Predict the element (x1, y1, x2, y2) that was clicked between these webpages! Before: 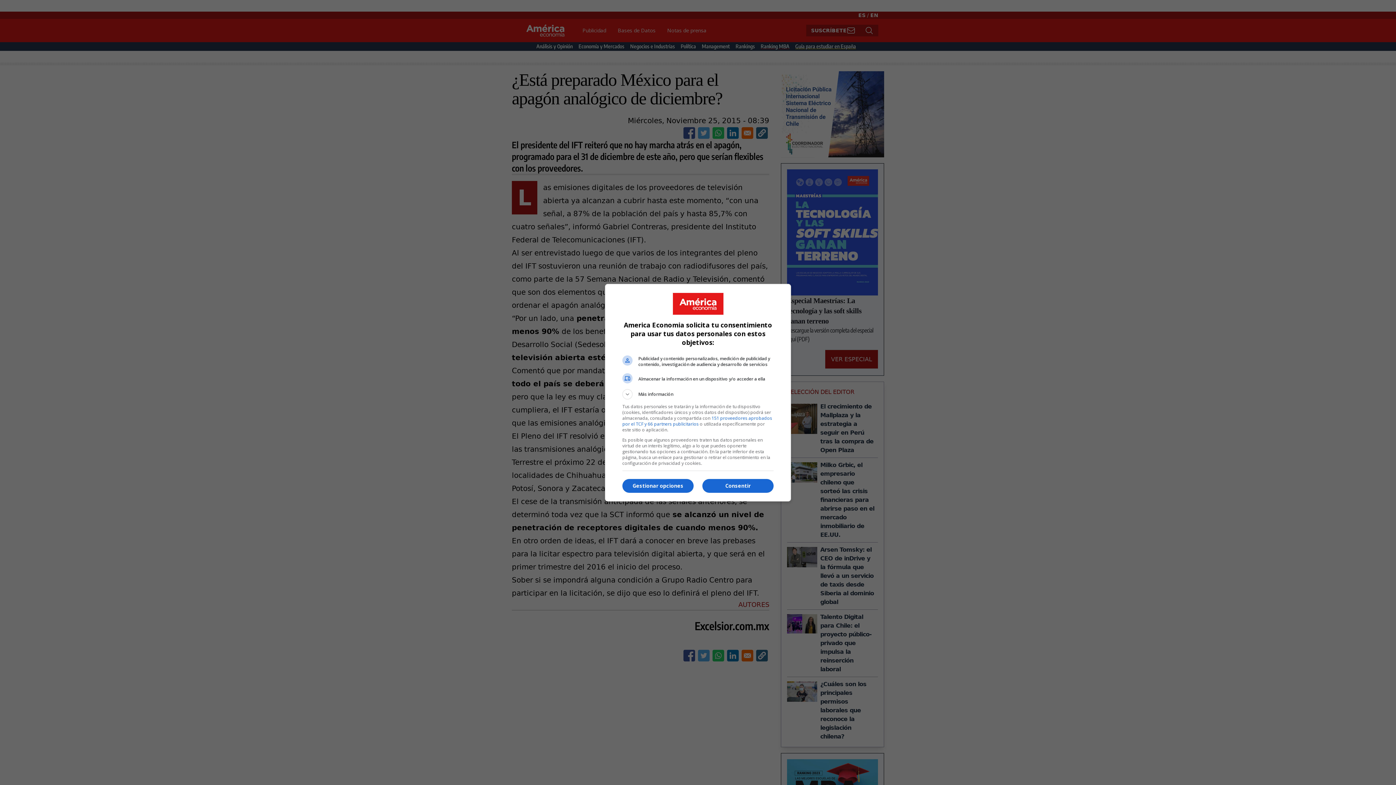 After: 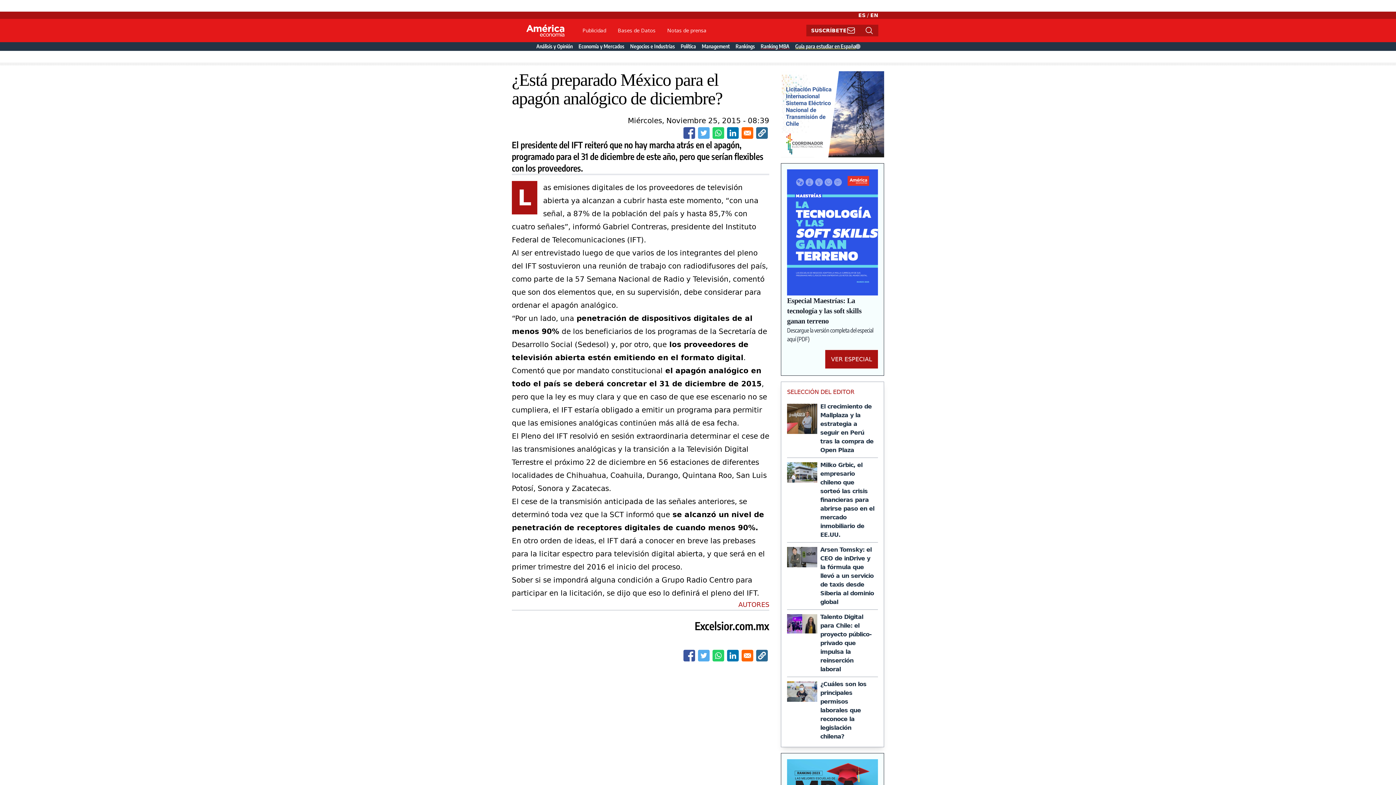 Action: label: Consentir bbox: (702, 479, 773, 493)